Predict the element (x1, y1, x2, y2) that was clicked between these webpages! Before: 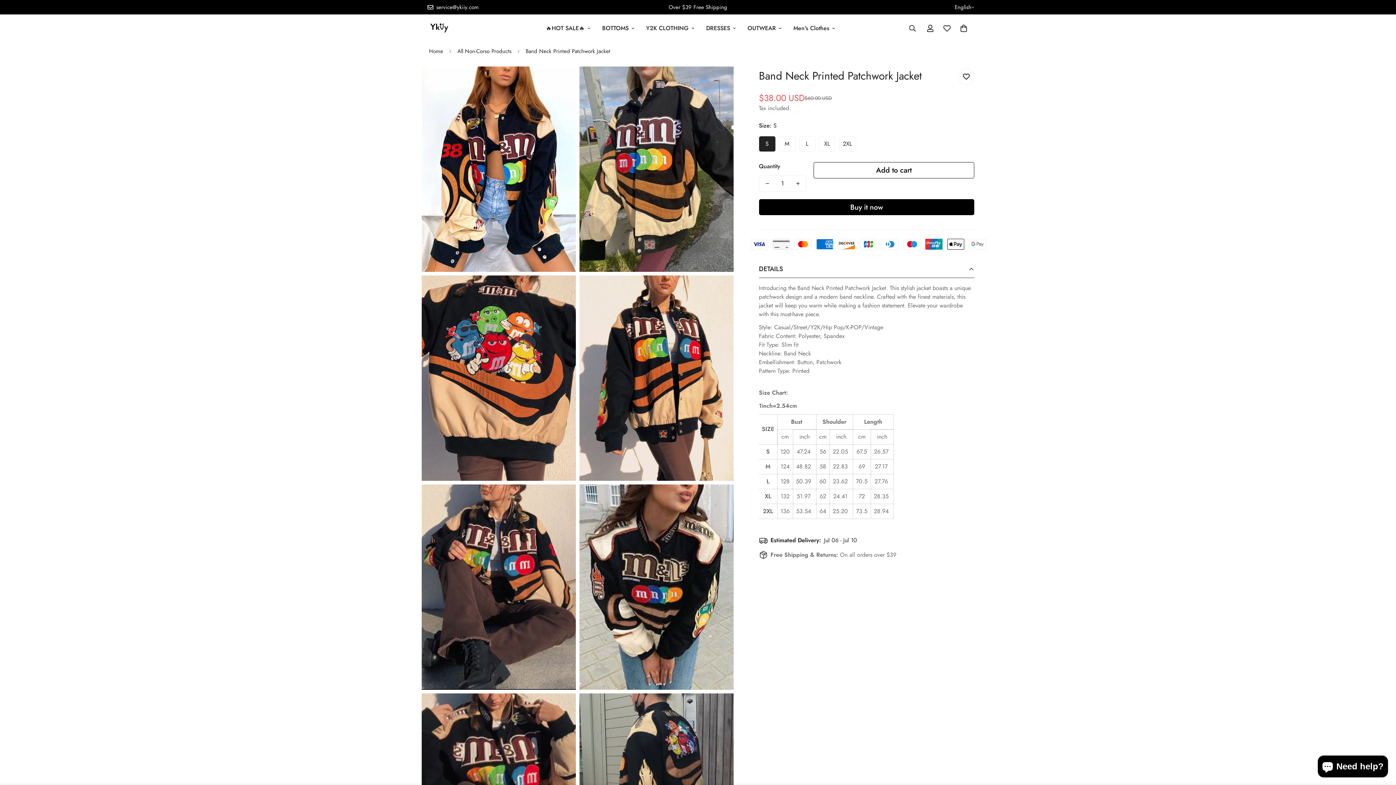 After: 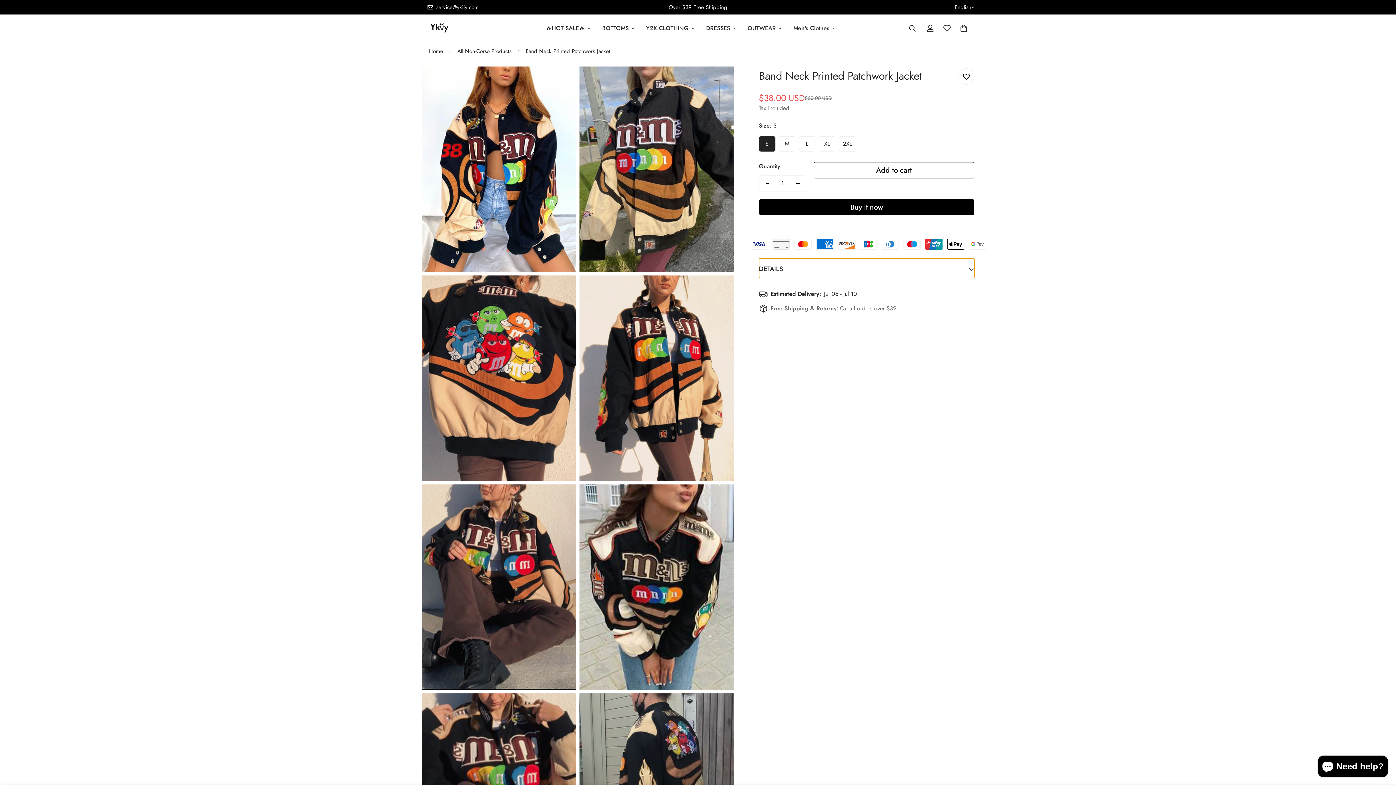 Action: bbox: (759, 258, 974, 278) label: DETAILS